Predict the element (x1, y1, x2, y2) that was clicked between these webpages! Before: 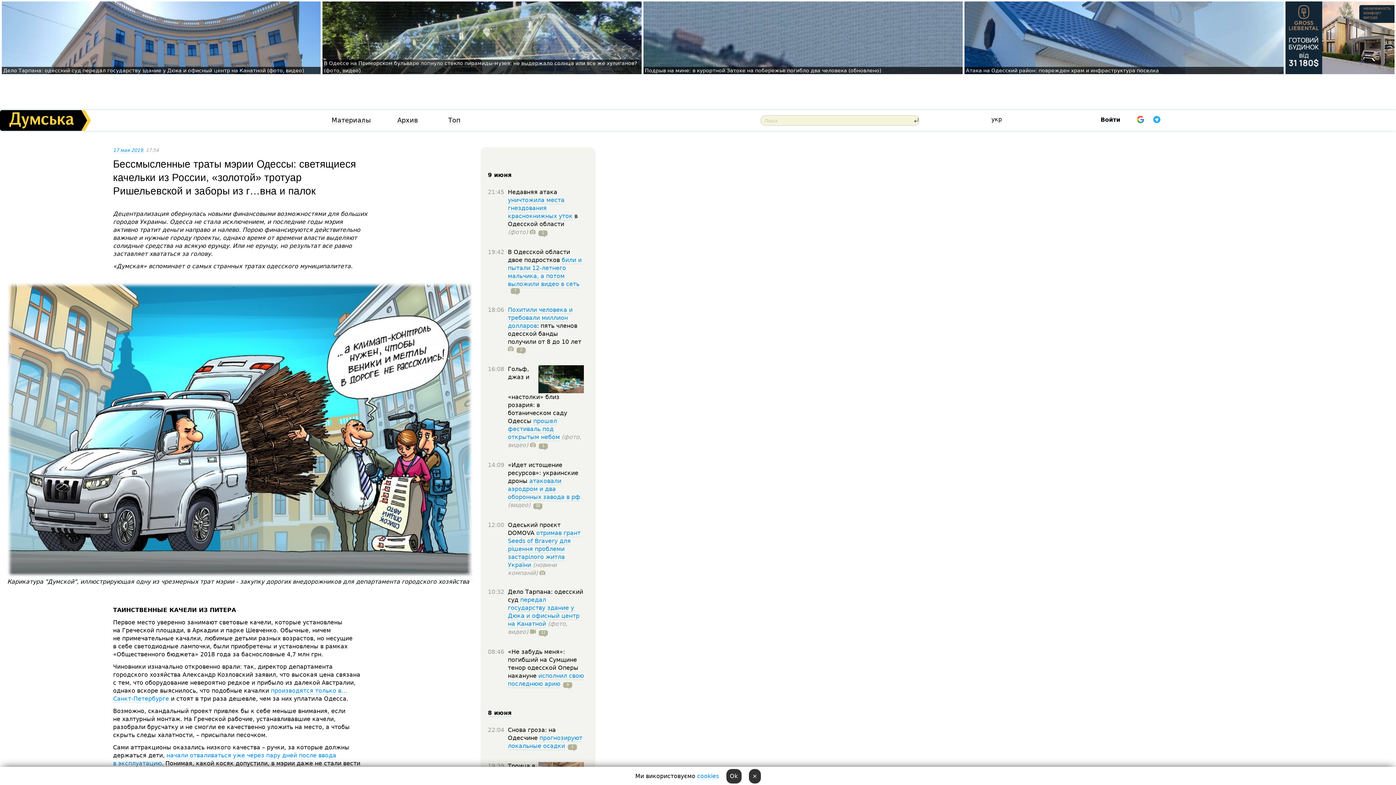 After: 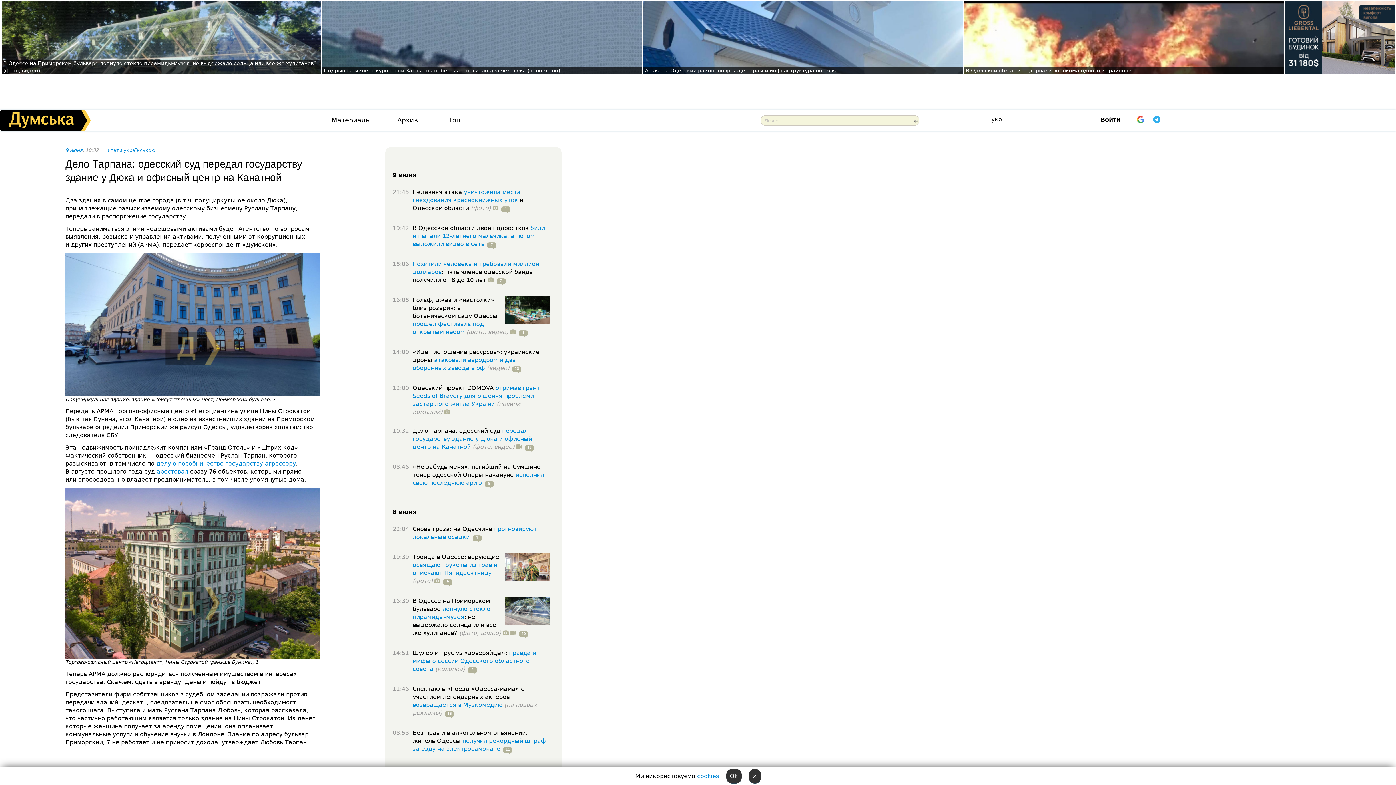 Action: bbox: (3, 67, 304, 73) label: Дело Тарпана: одесский суд передал государству здание у Дюка и офисный центр на Канатной (фото, видео)